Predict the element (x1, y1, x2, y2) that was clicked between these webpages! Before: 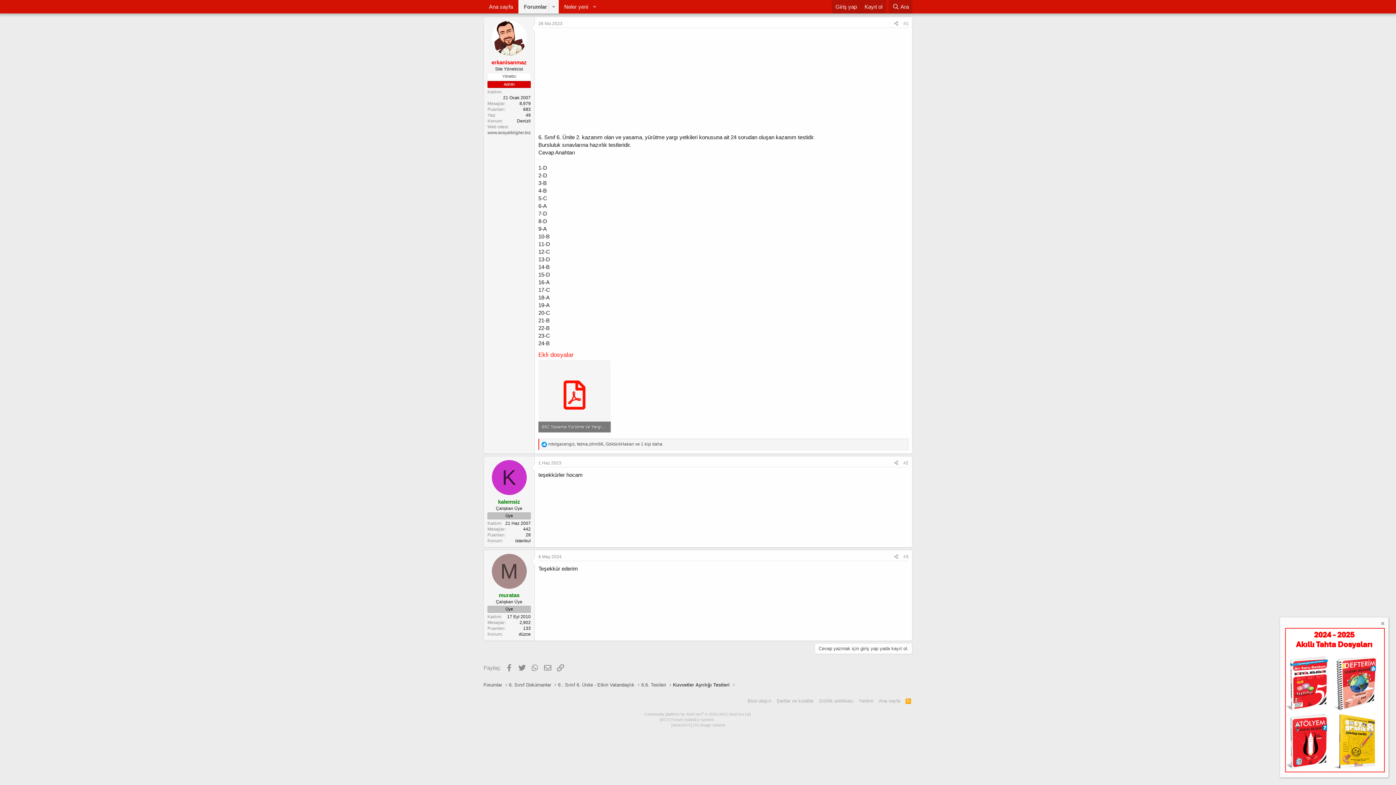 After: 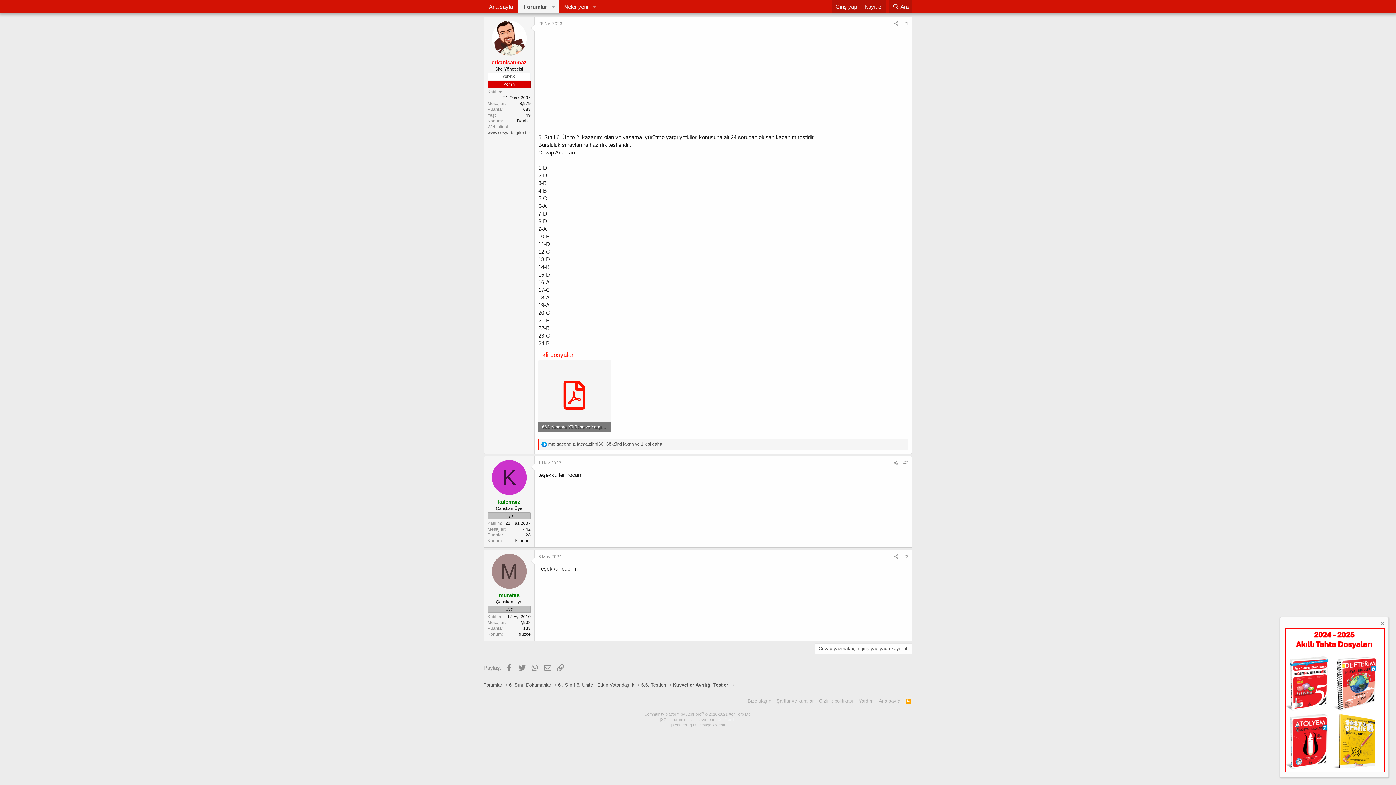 Action: label: RSS bbox: (904, 697, 912, 704)